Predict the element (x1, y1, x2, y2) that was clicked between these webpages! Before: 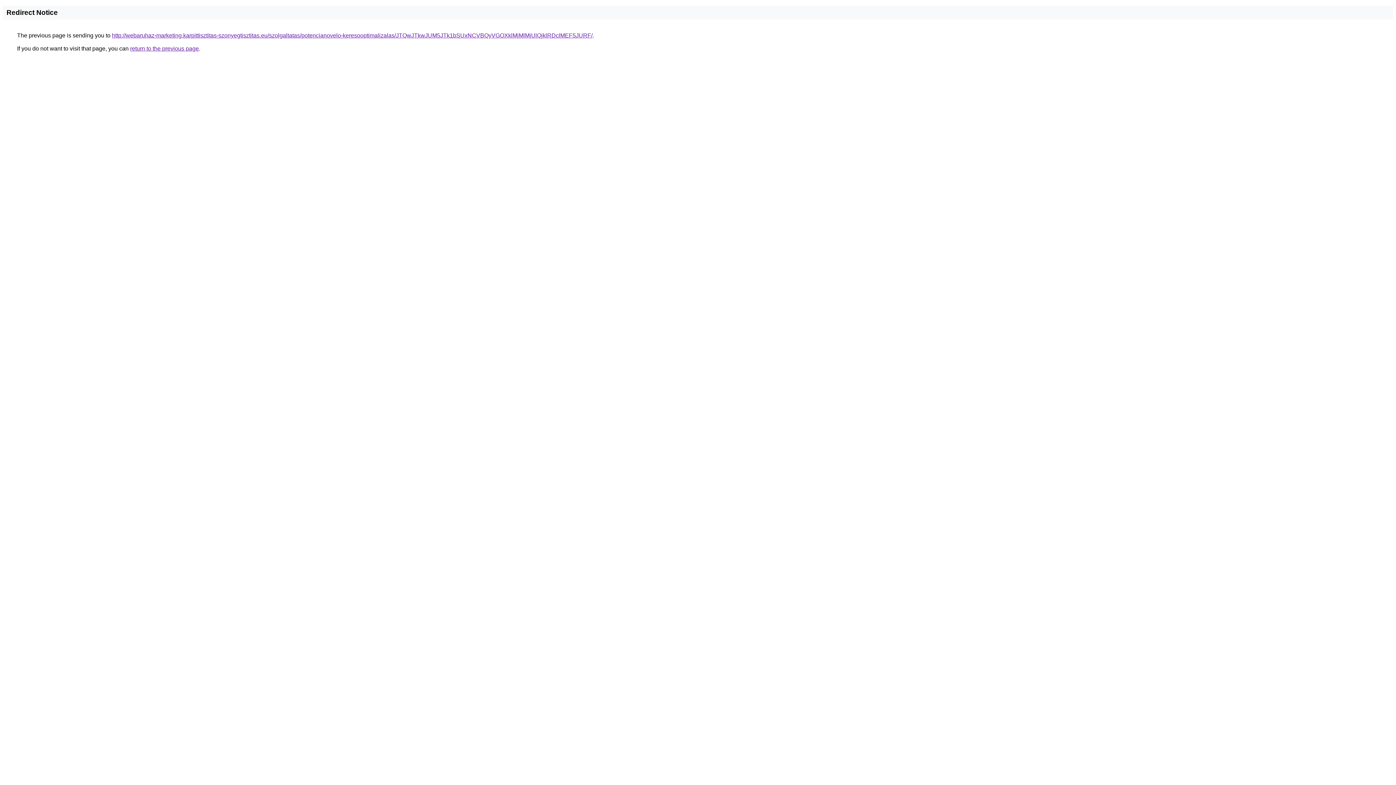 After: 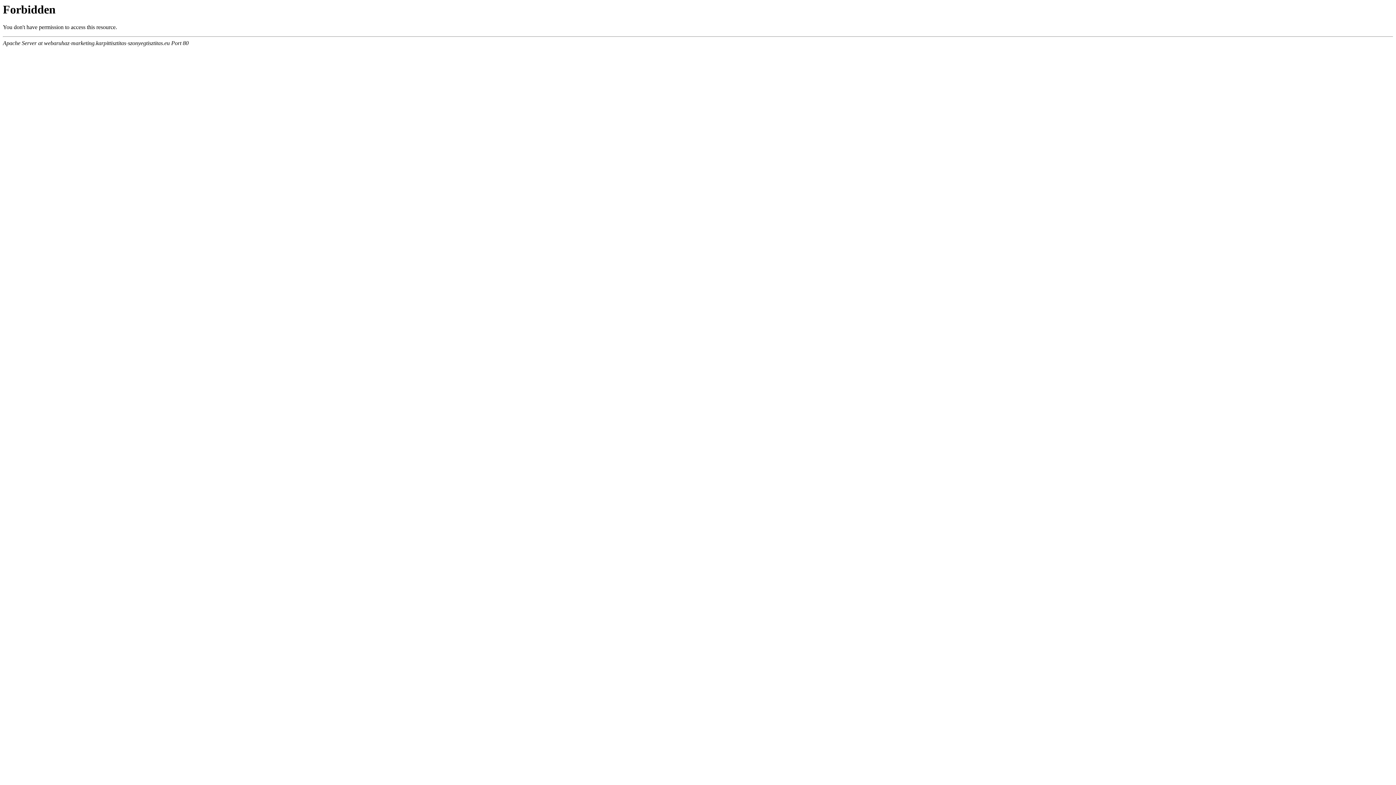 Action: bbox: (112, 32, 592, 38) label: http://webaruhaz-marketing.karpittisztitas-szonyegtisztitas.eu/szolgaltatas/potencianovelo-keresooptimalizalas/JTQwJTkwJUM5JTk1bSUxNCVBQyVGOXklMjMlMjUlQjklRDclMEF5JURF/